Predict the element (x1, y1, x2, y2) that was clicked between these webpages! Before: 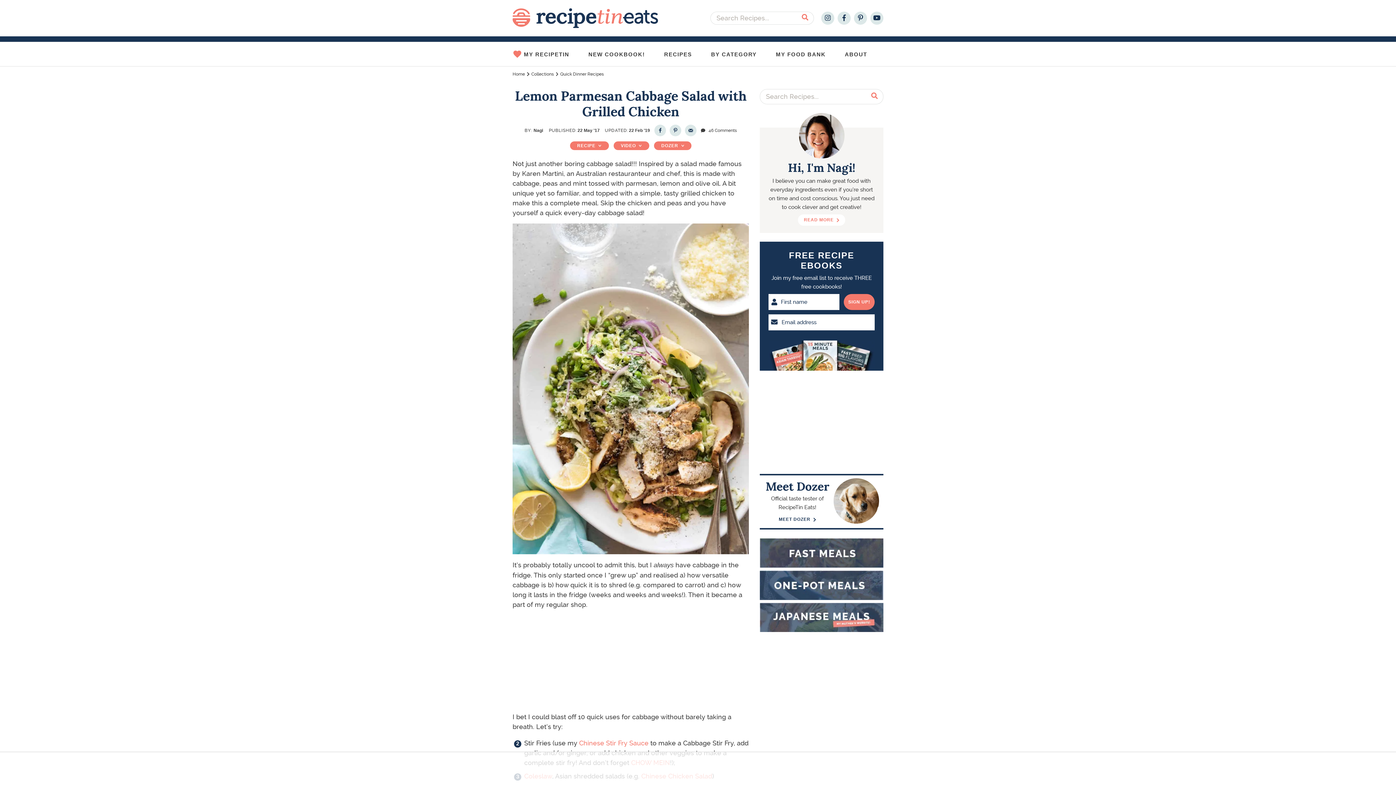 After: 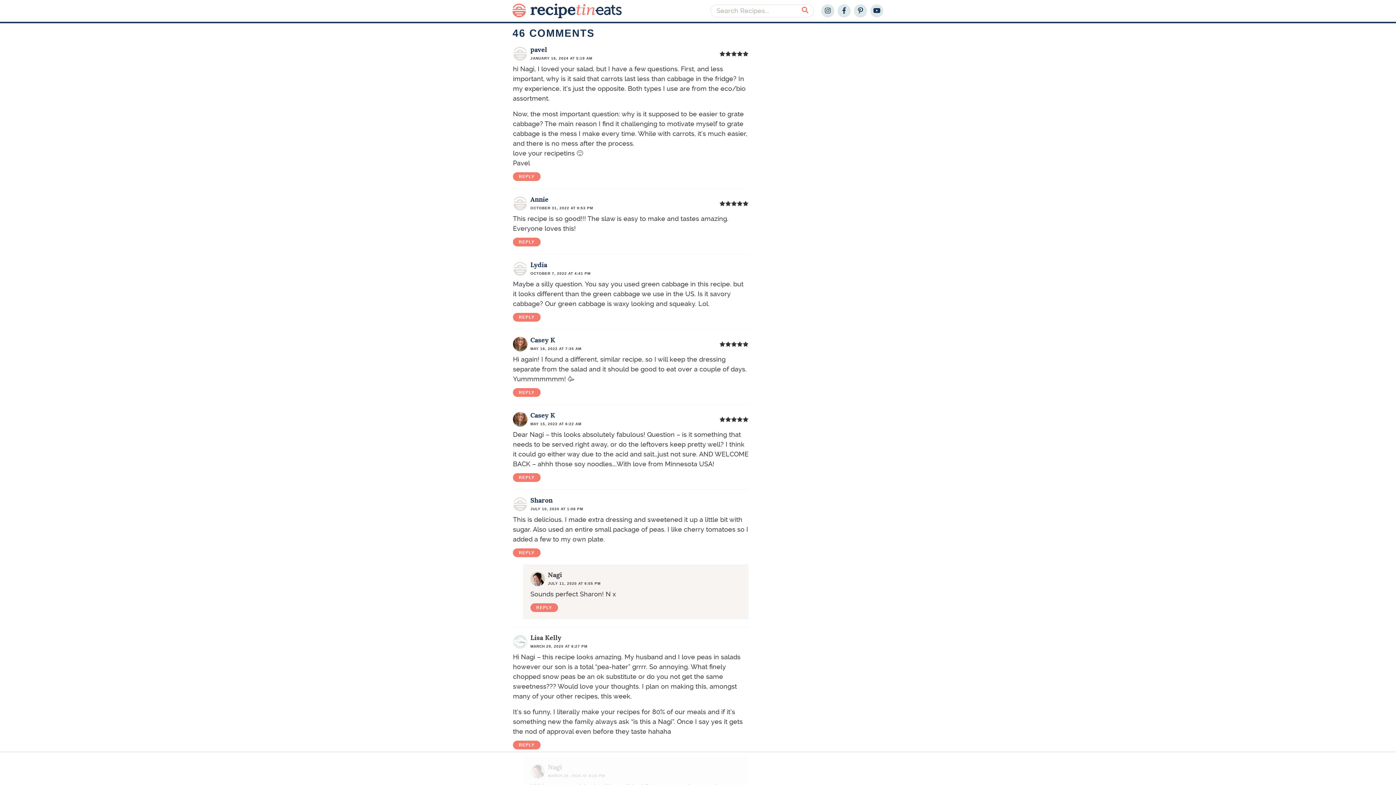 Action: label: 46 Comments bbox: (708, 128, 737, 133)